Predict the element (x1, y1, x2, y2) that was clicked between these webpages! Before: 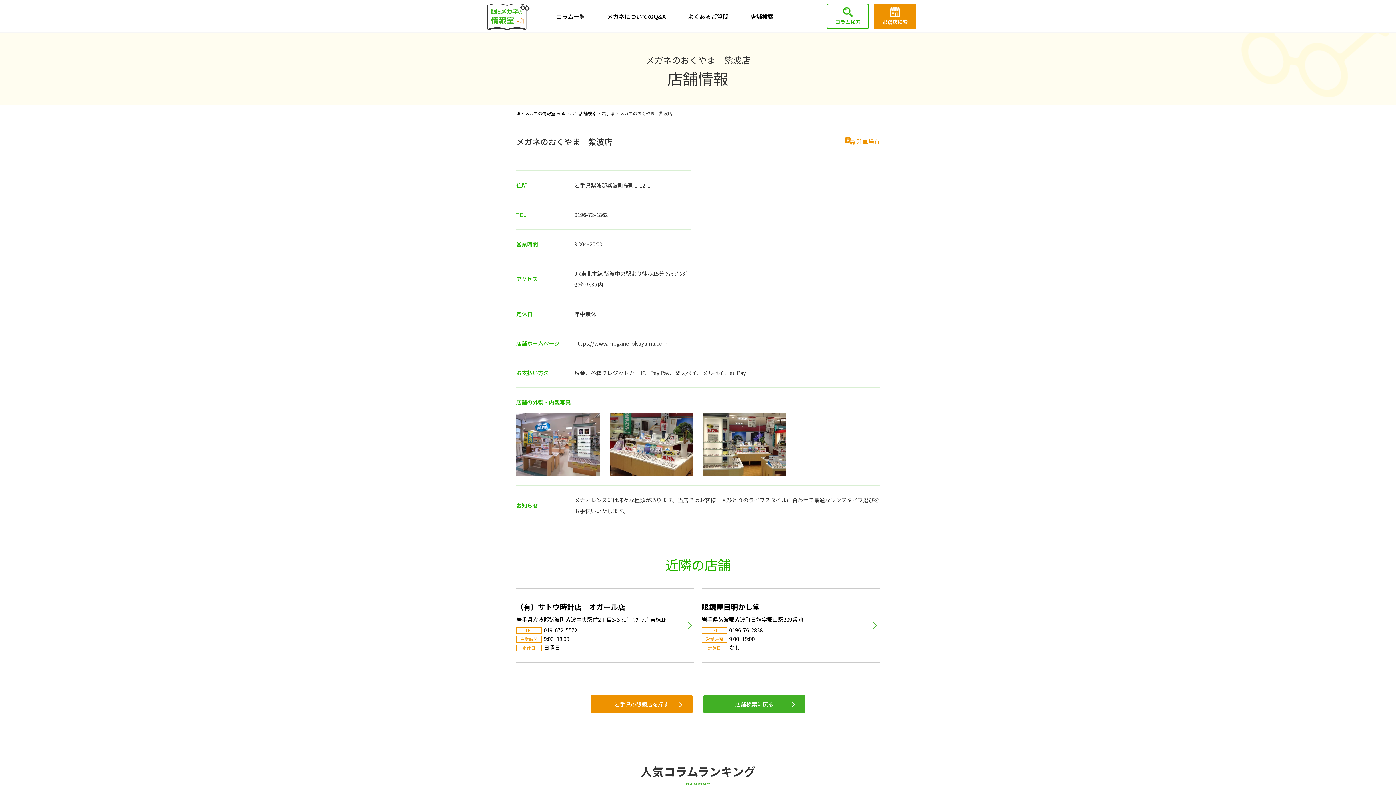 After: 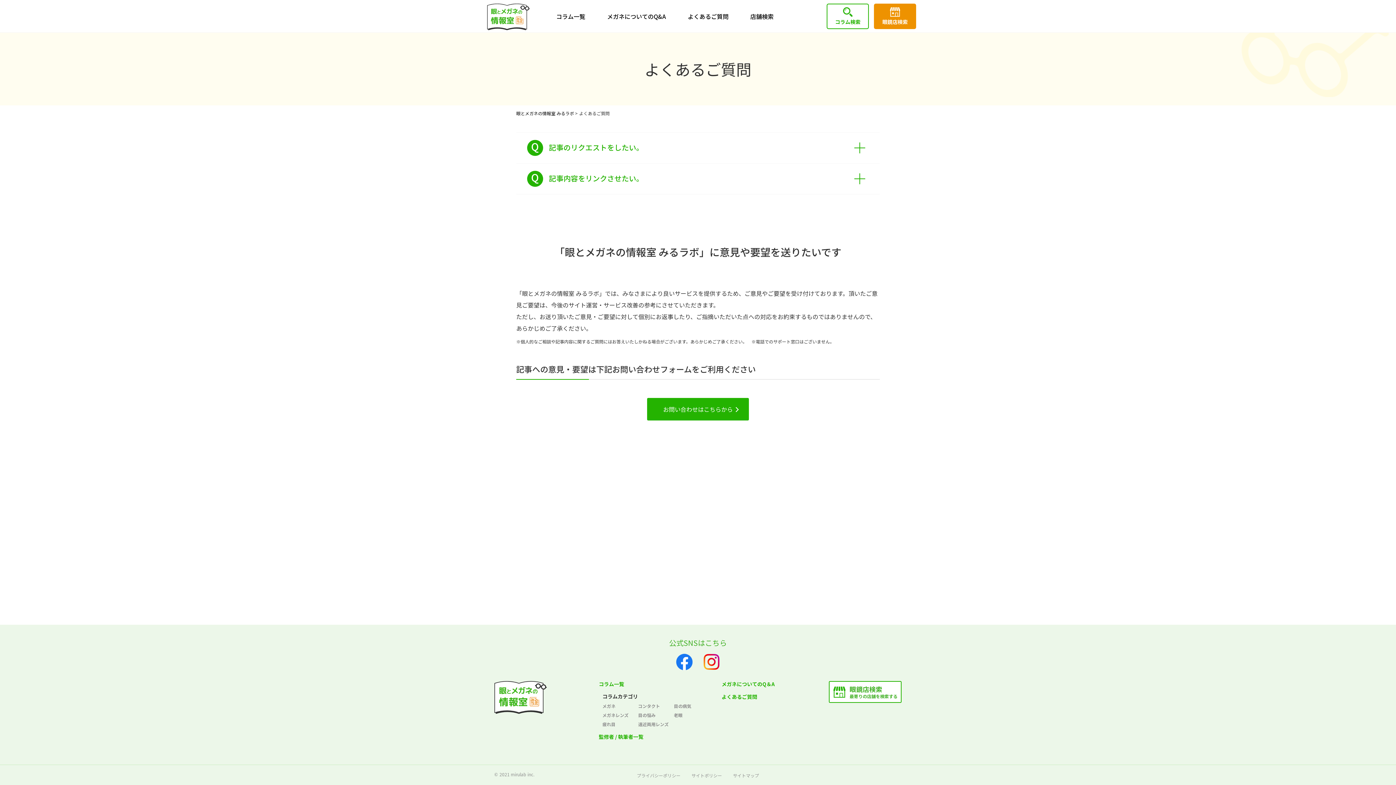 Action: bbox: (677, 0, 739, 32) label: よくあるご質問